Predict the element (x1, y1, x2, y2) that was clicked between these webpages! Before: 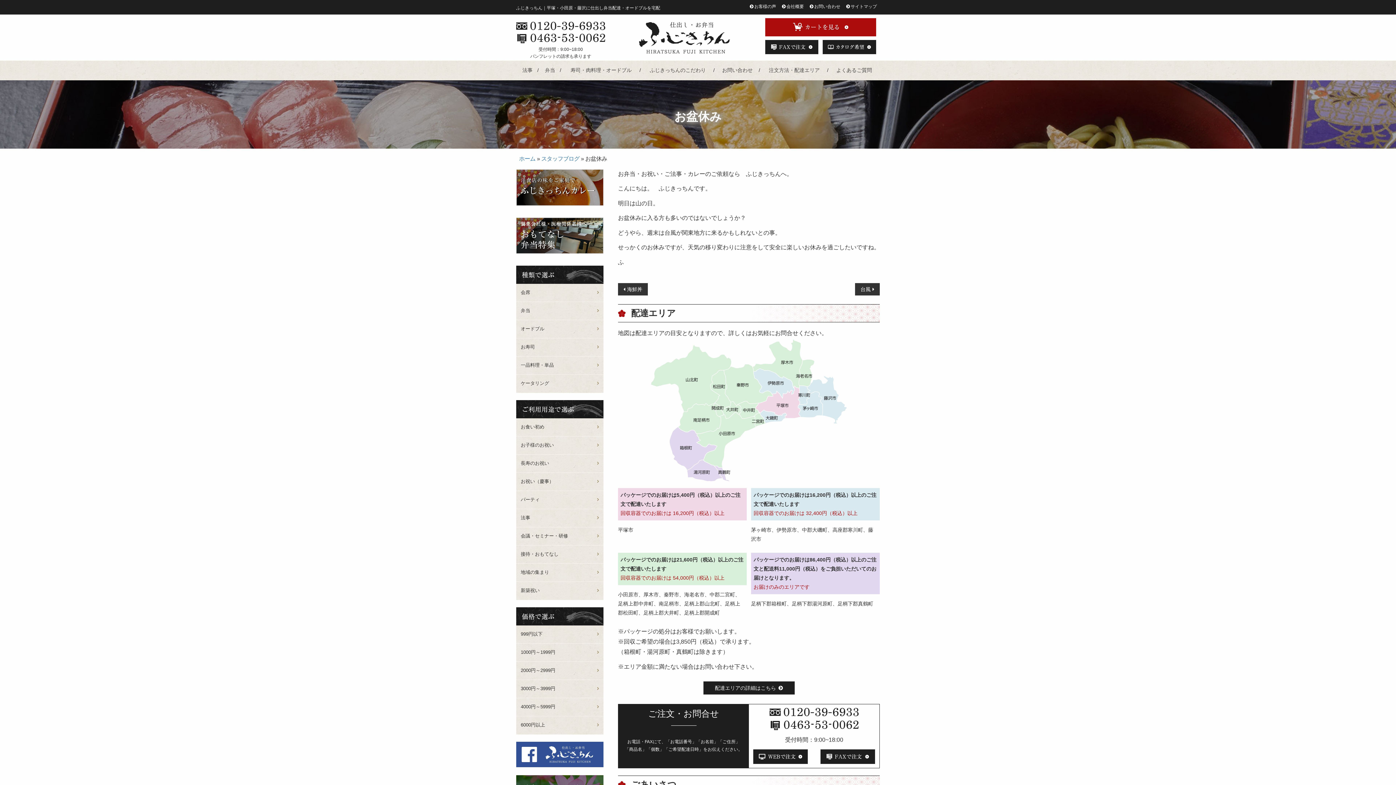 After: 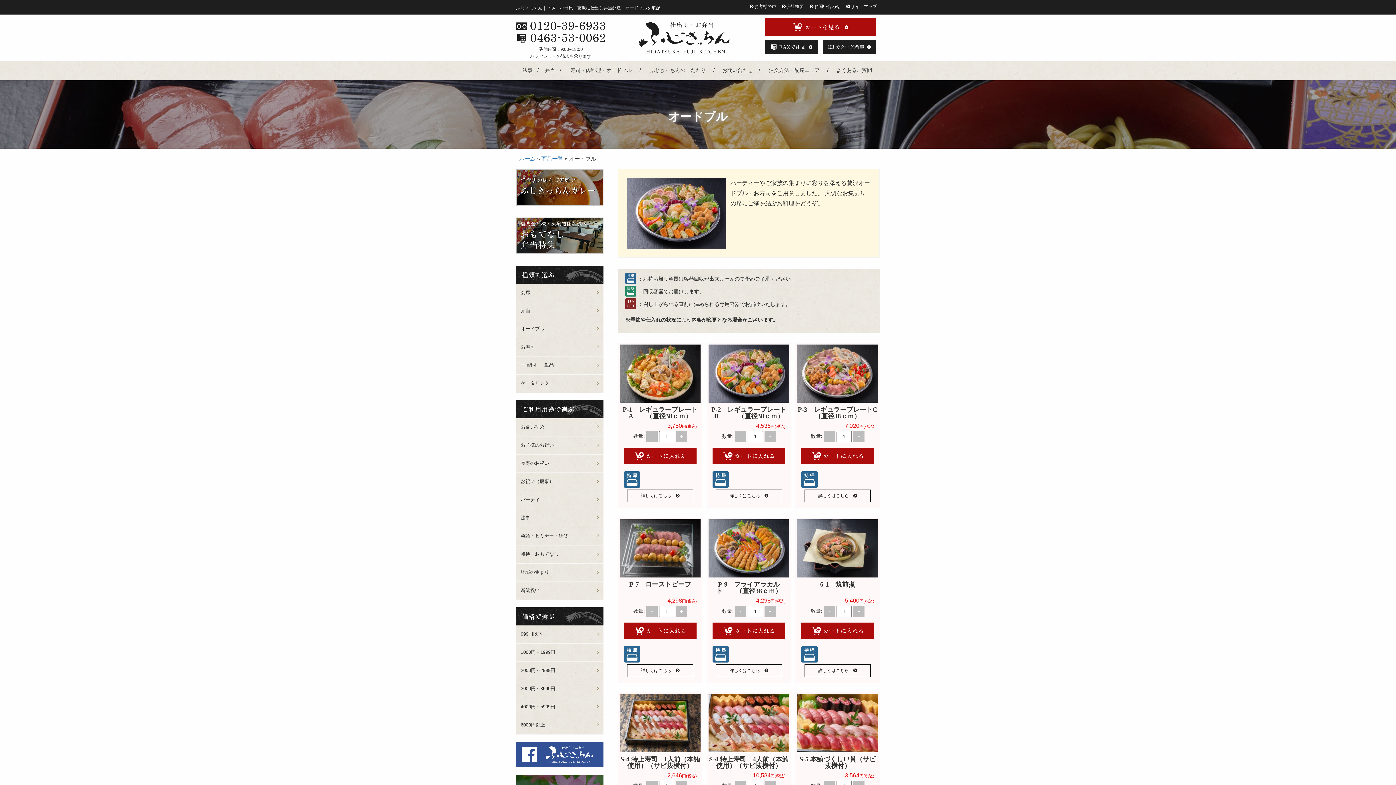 Action: label: オードブル bbox: (516, 320, 603, 338)